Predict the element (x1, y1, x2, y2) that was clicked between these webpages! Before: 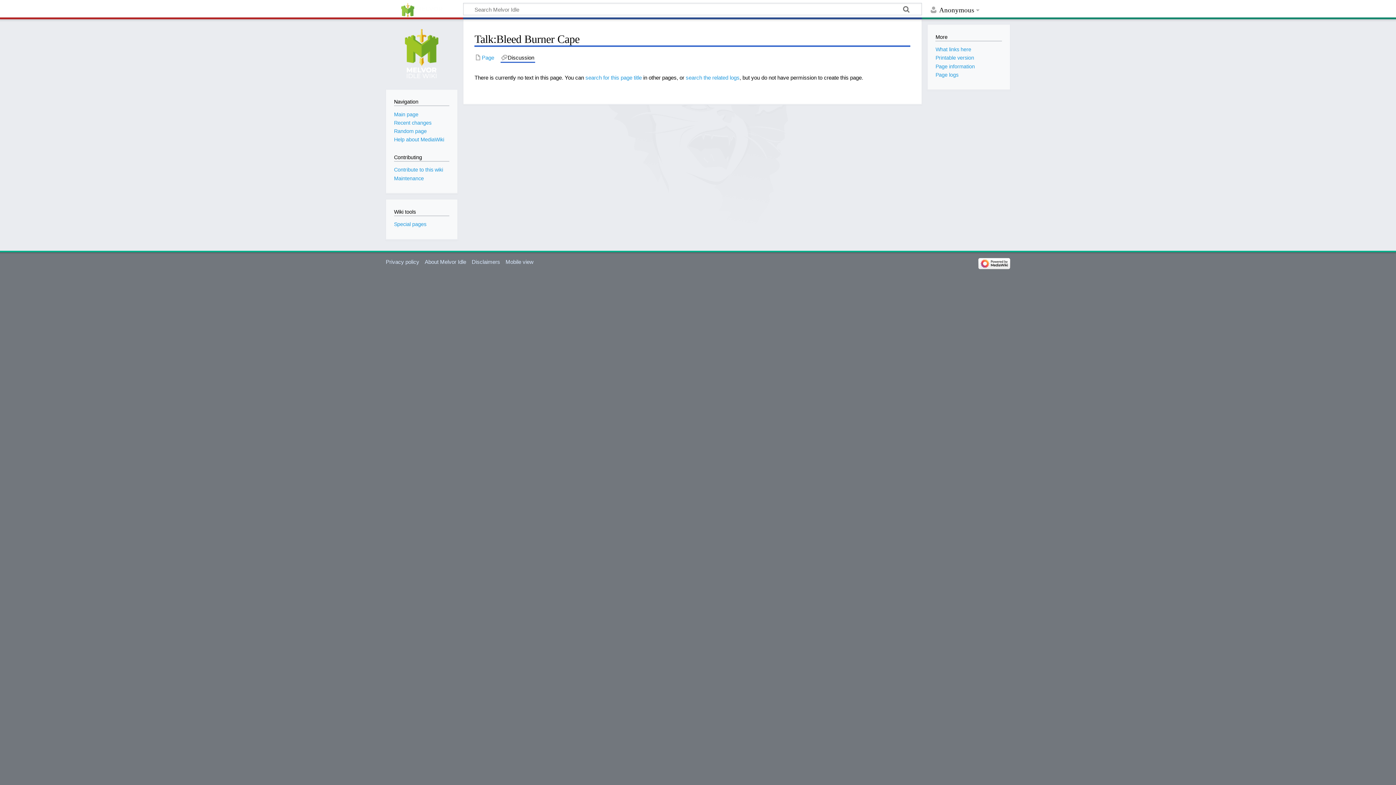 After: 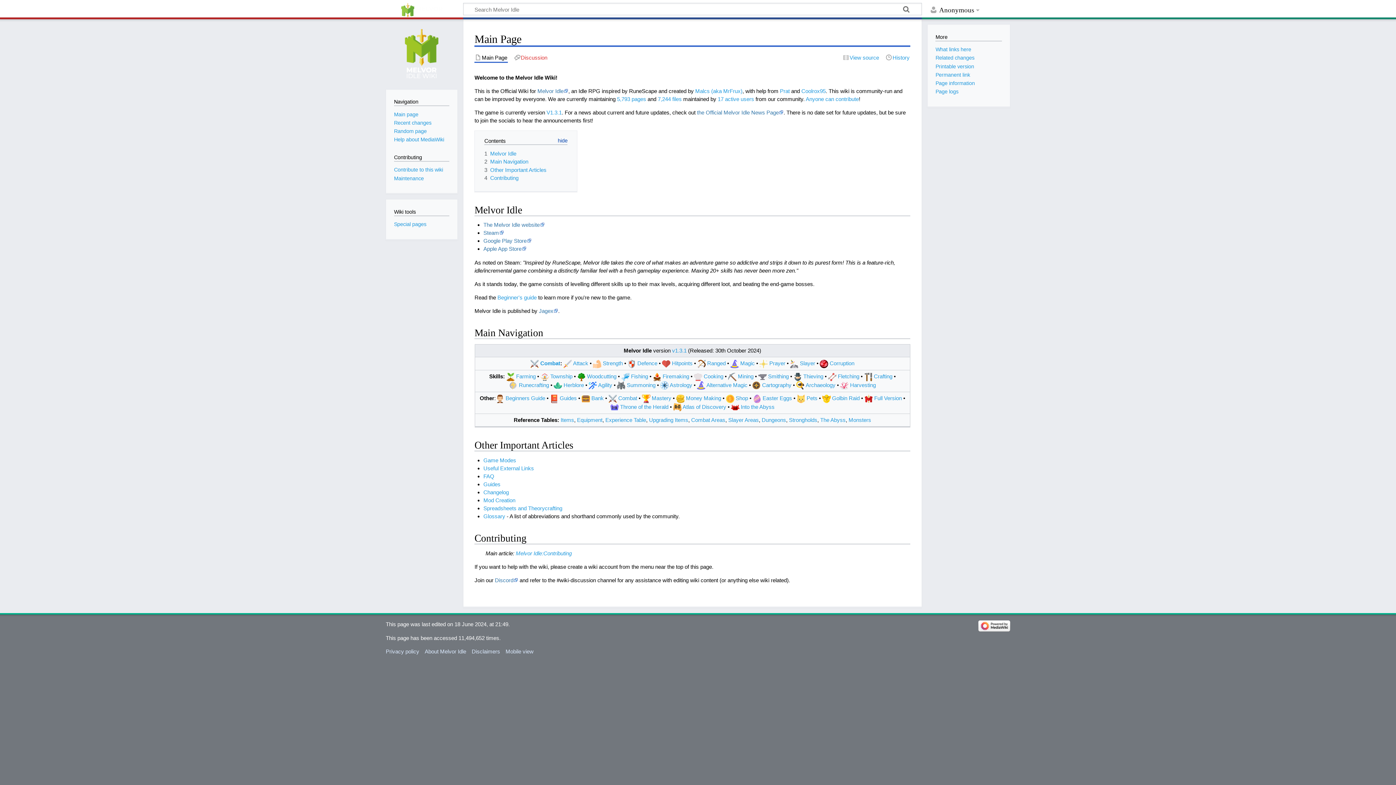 Action: bbox: (391, 23, 452, 84)